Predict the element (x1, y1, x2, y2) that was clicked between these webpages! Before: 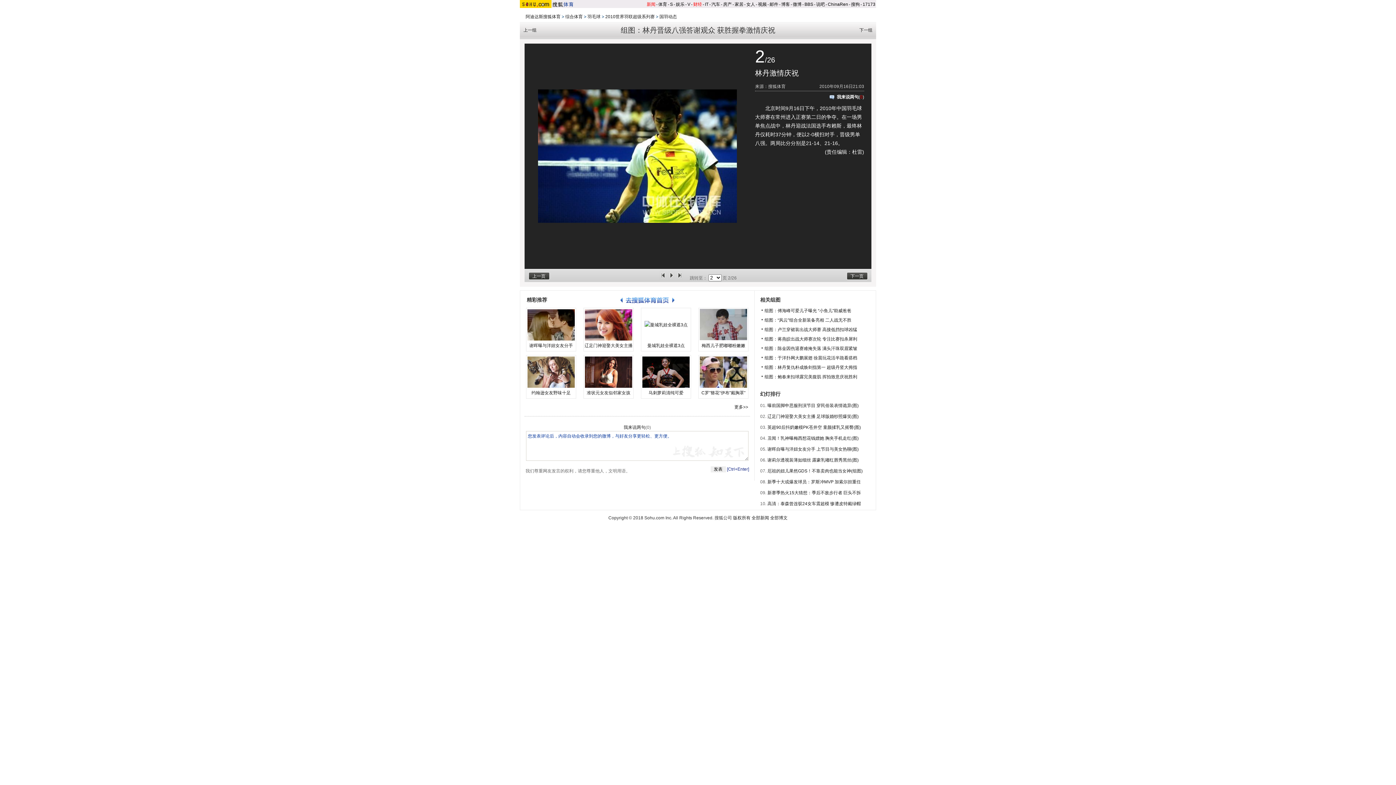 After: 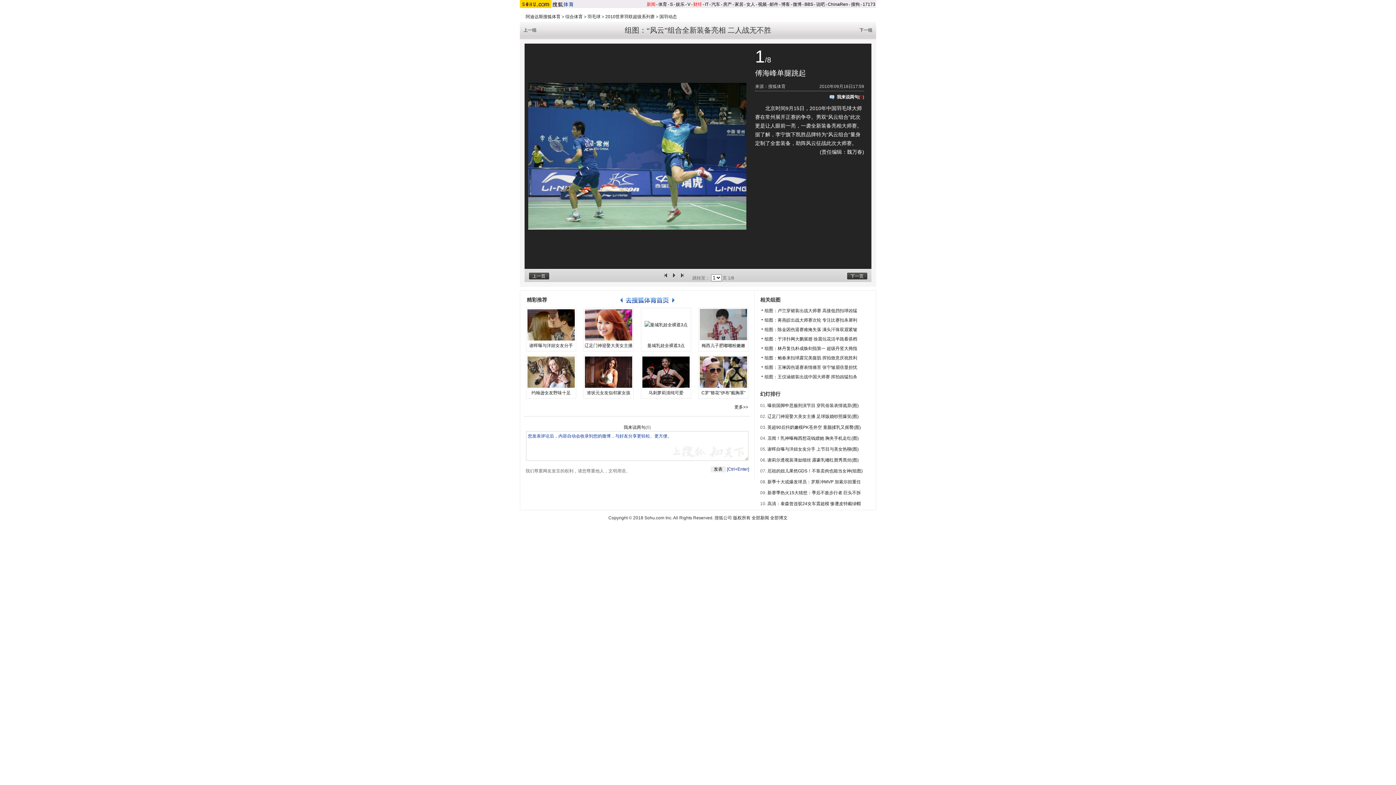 Action: label: 上一组 bbox: (523, 27, 536, 32)